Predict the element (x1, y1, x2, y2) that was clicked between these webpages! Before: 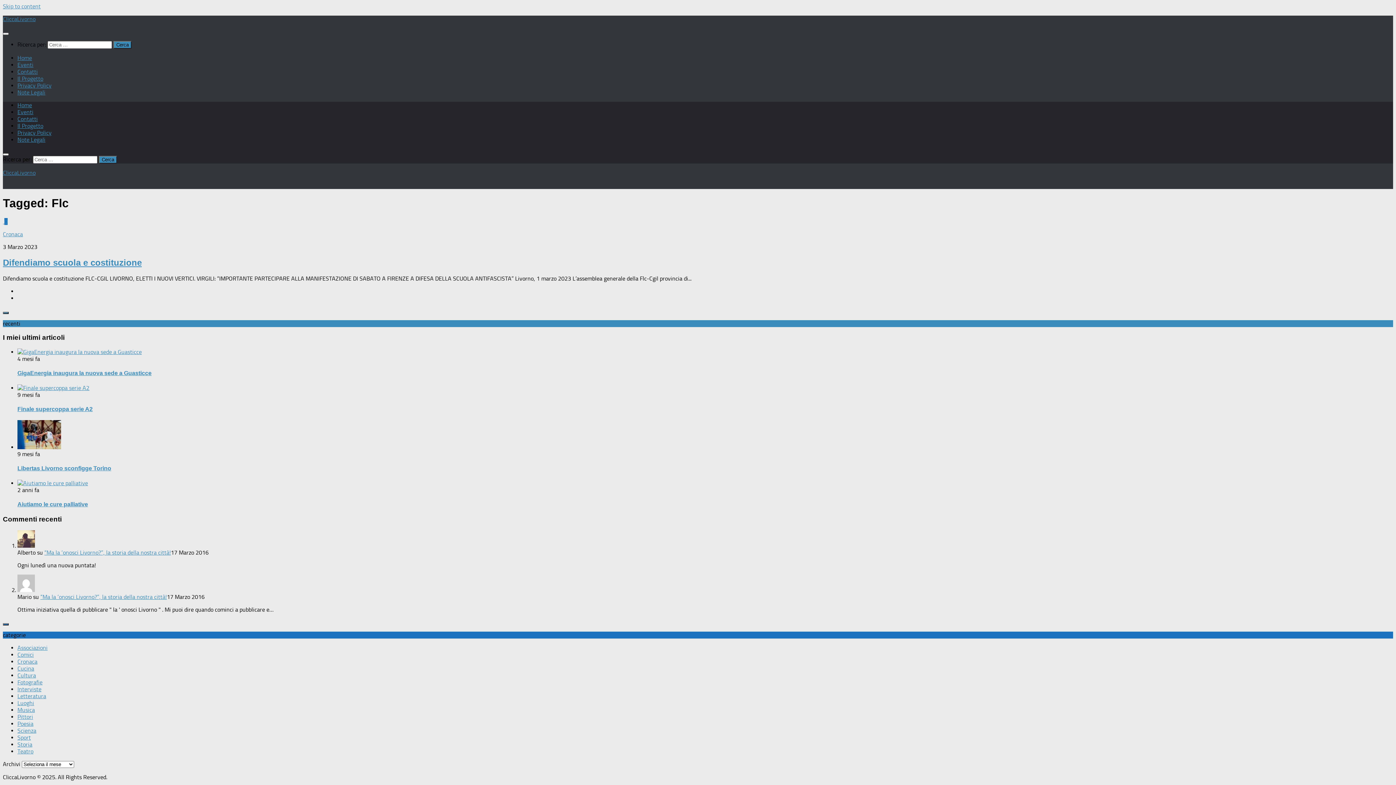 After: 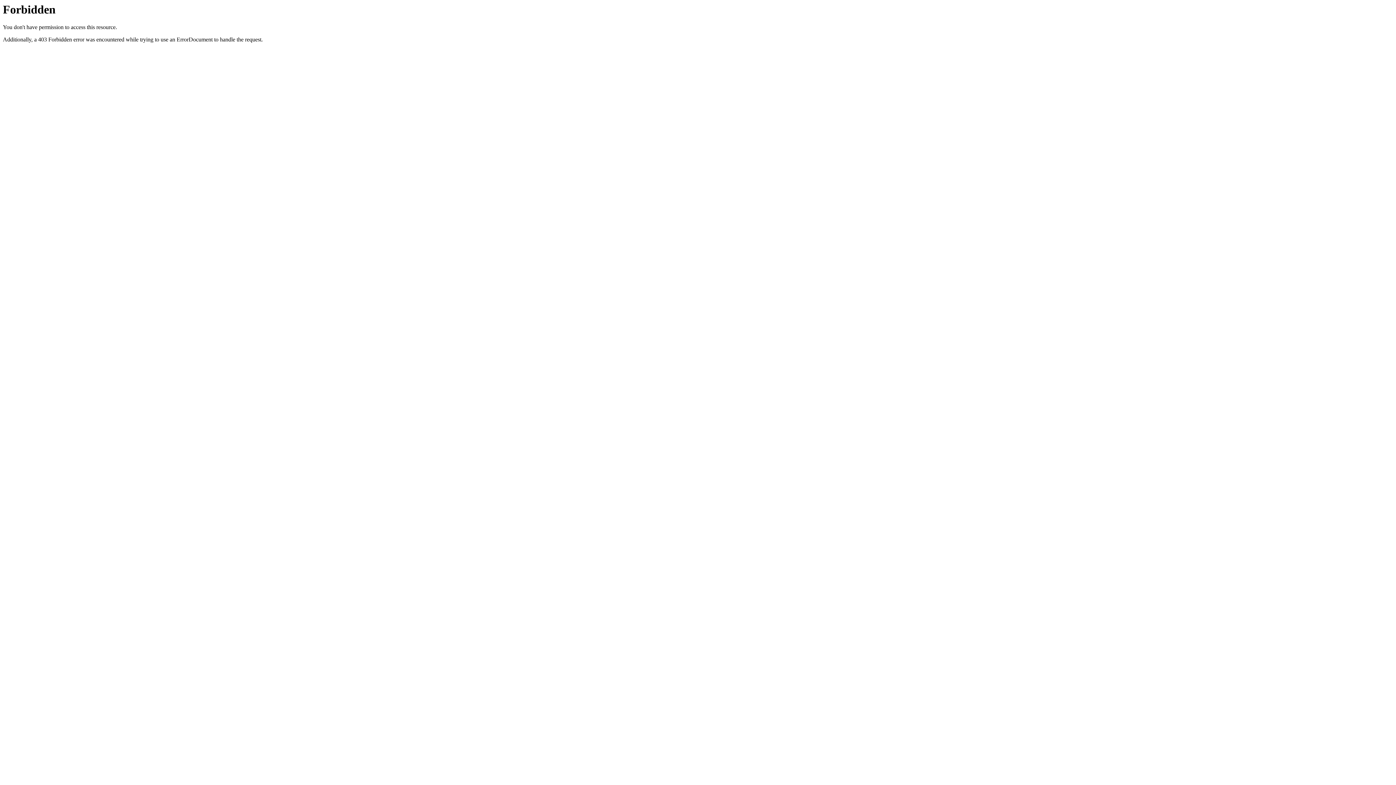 Action: bbox: (17, 651, 33, 658) label: Comici